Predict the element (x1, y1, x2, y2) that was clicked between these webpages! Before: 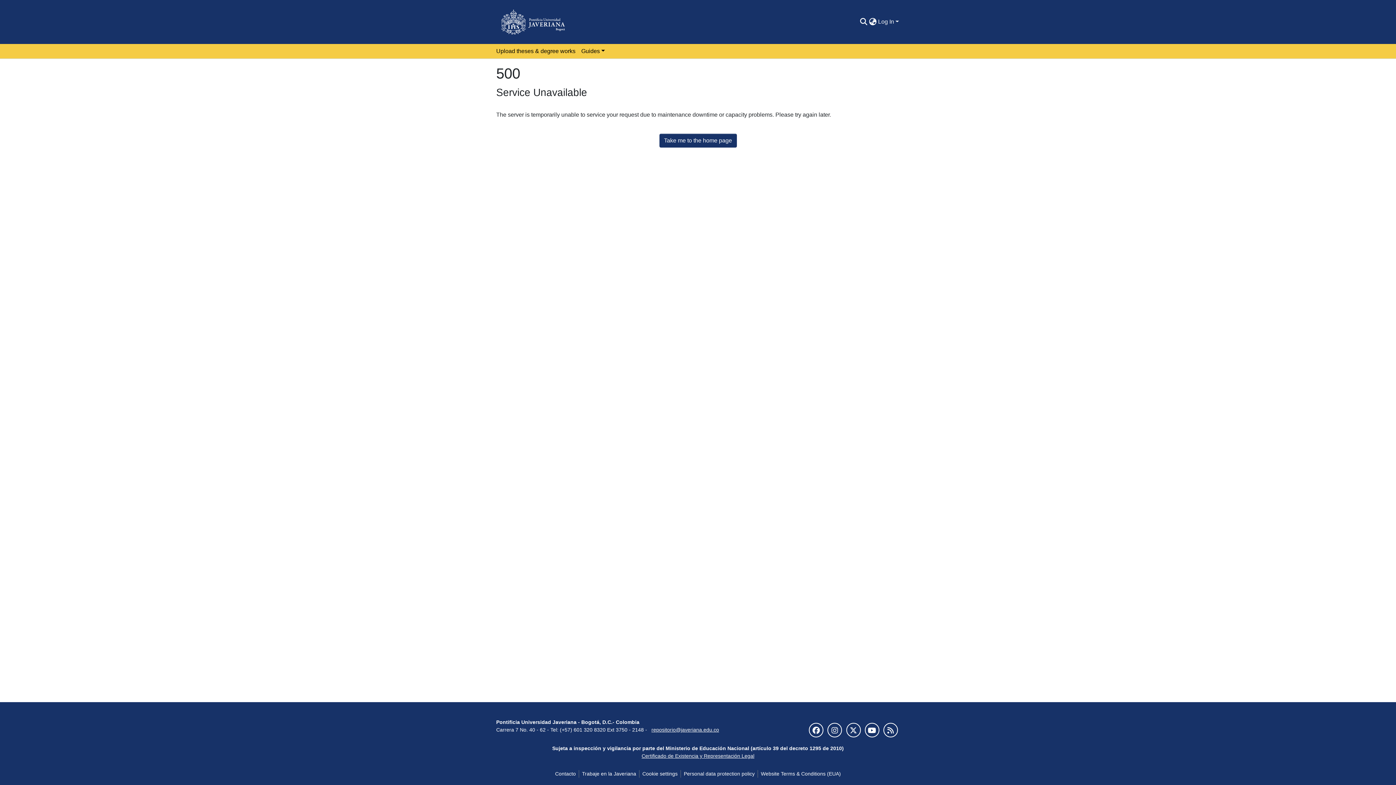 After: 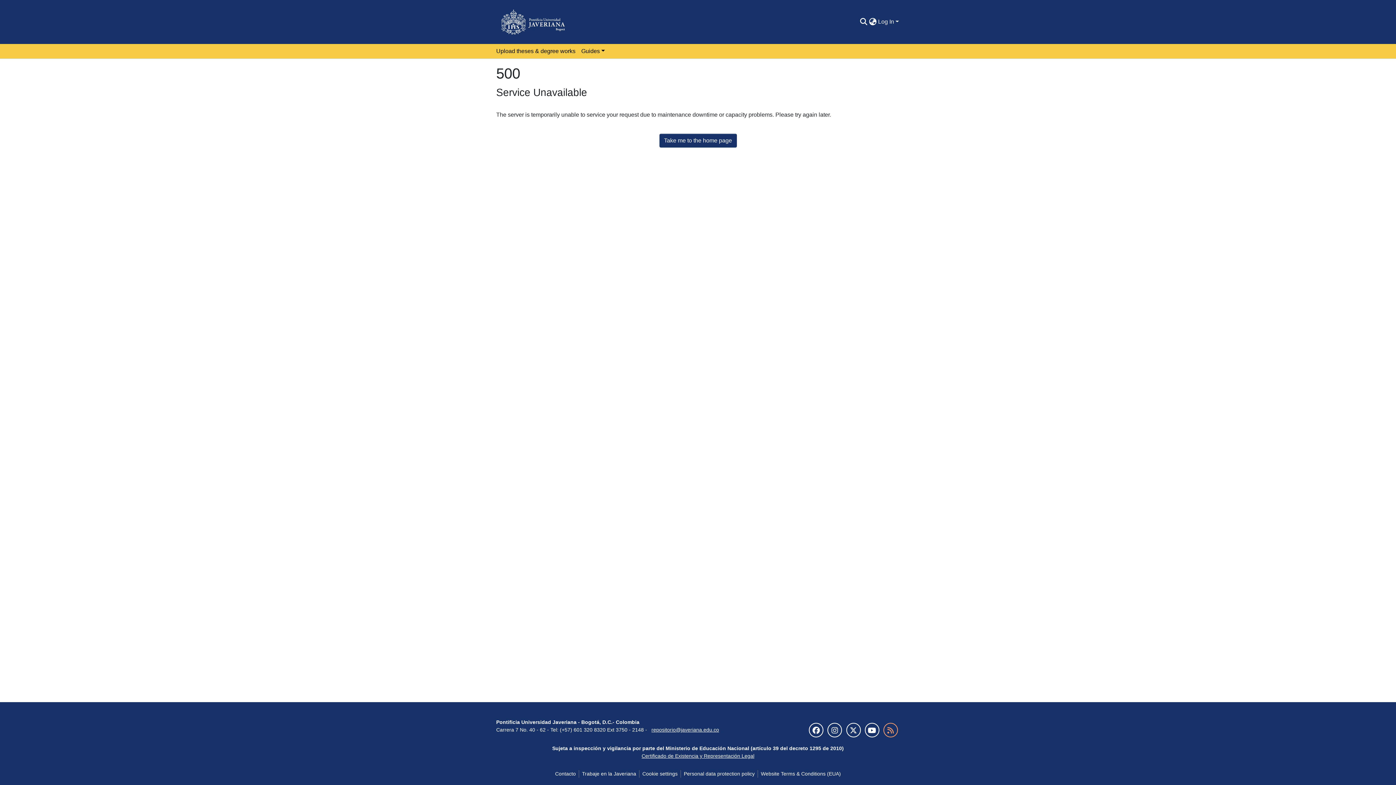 Action: bbox: (883, 723, 898, 737)